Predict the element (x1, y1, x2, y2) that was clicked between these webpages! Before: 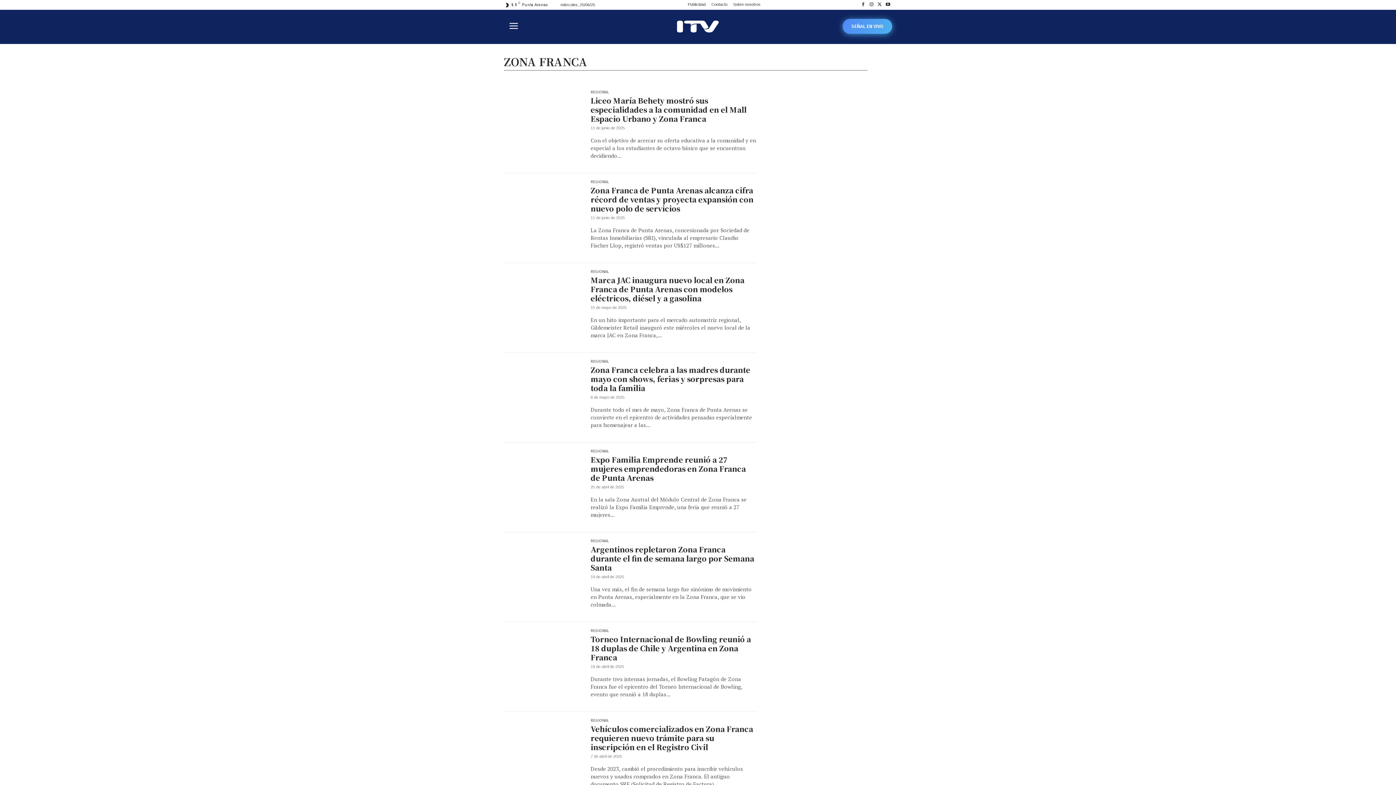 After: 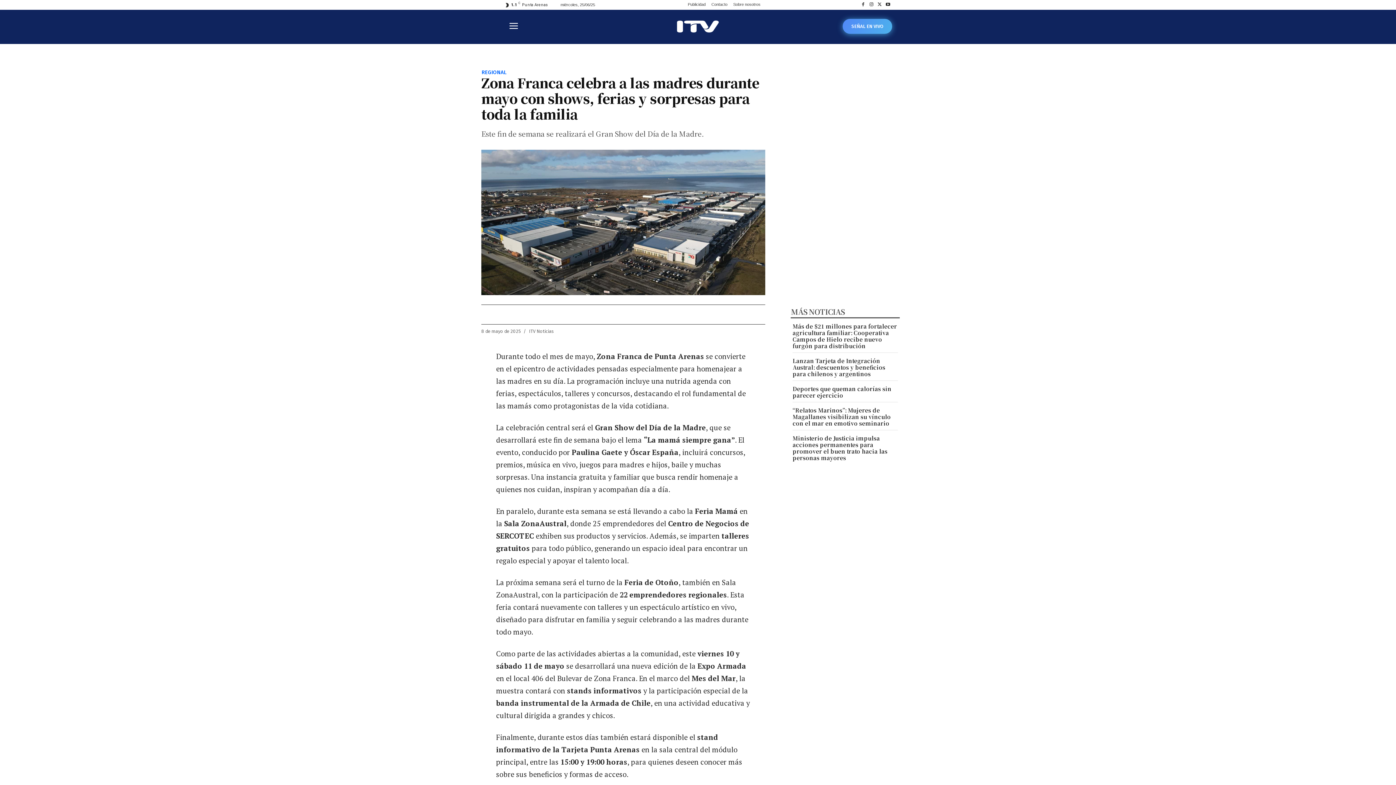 Action: bbox: (590, 364, 750, 393) label: Zona Franca celebra a las madres durante mayo con shows, ferias y sorpresas para toda la familia